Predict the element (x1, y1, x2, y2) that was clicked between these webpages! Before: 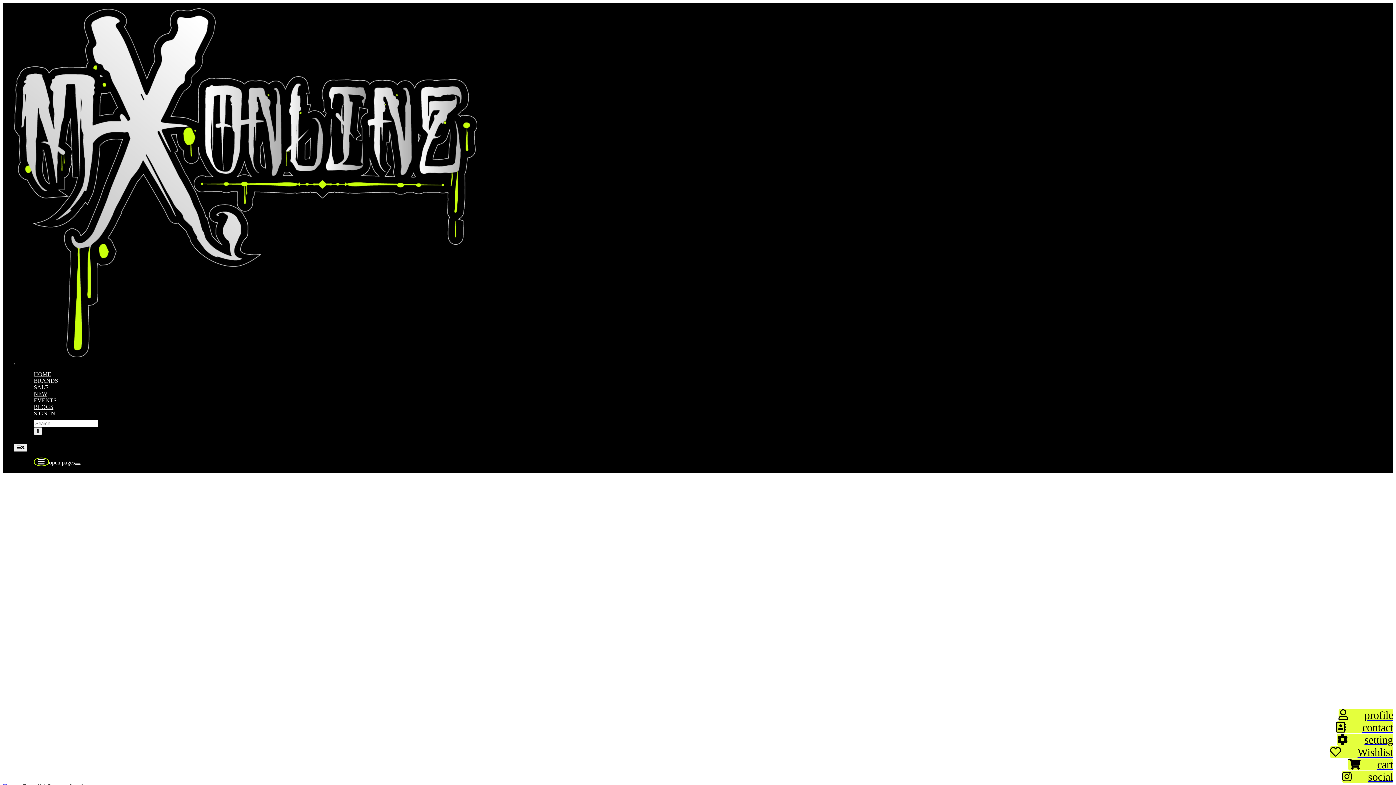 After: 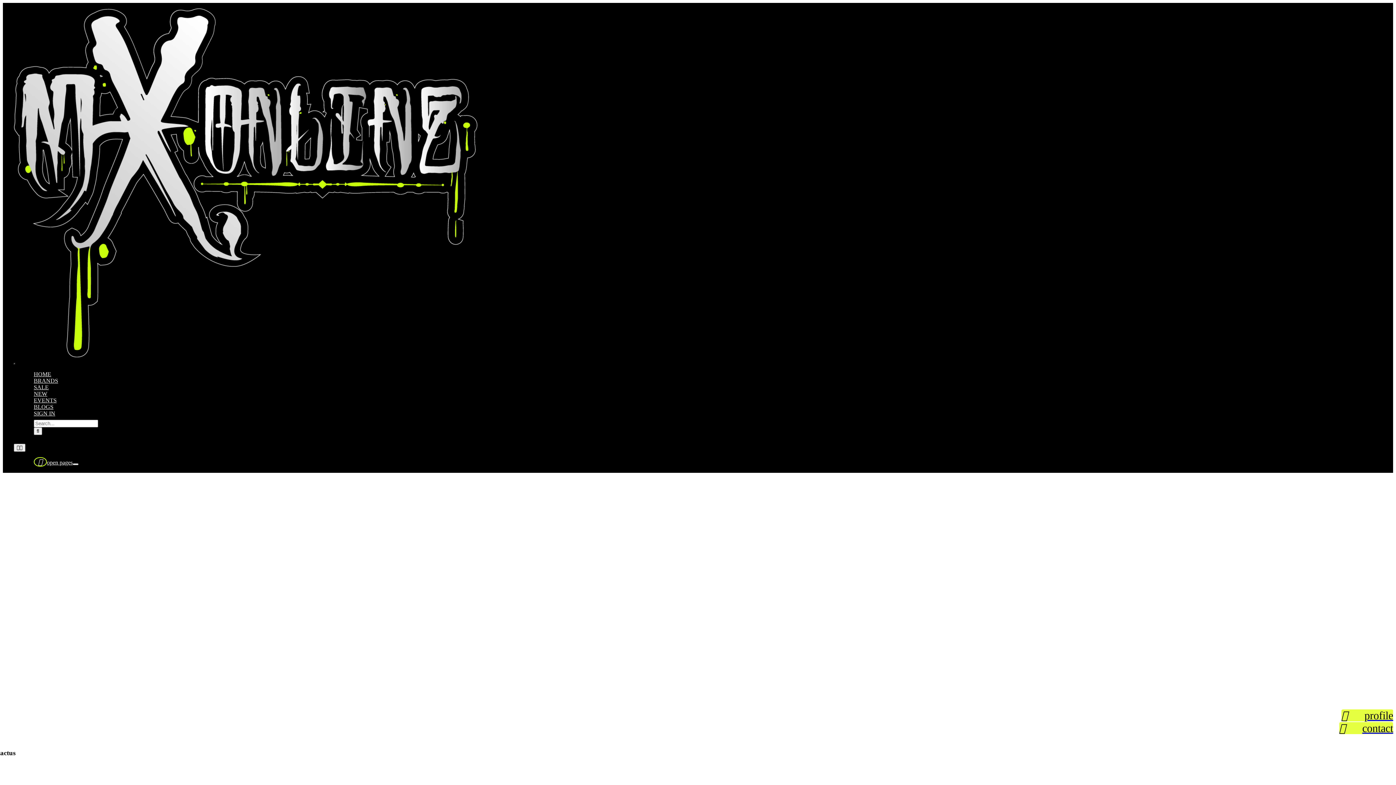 Action: bbox: (1330, 746, 1393, 758) label: Wishlist